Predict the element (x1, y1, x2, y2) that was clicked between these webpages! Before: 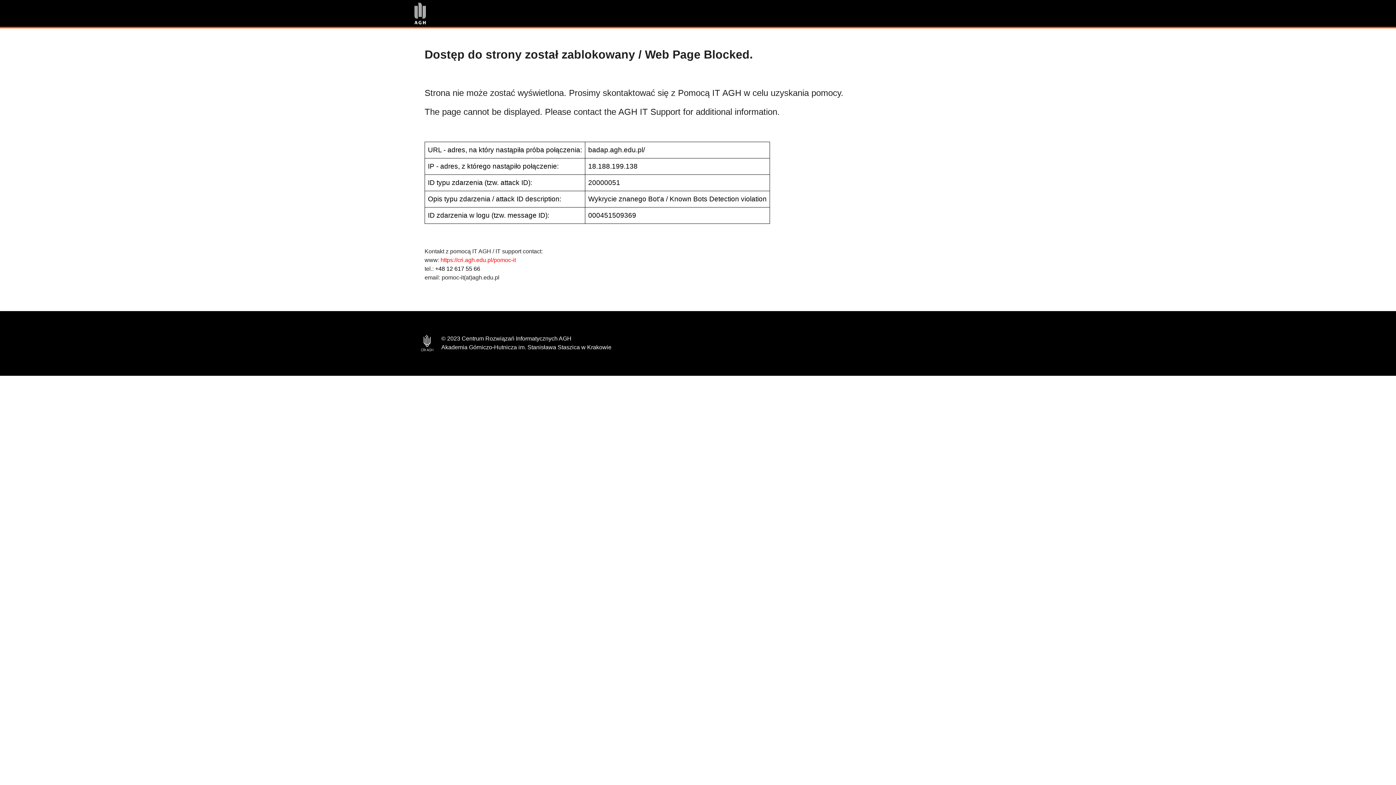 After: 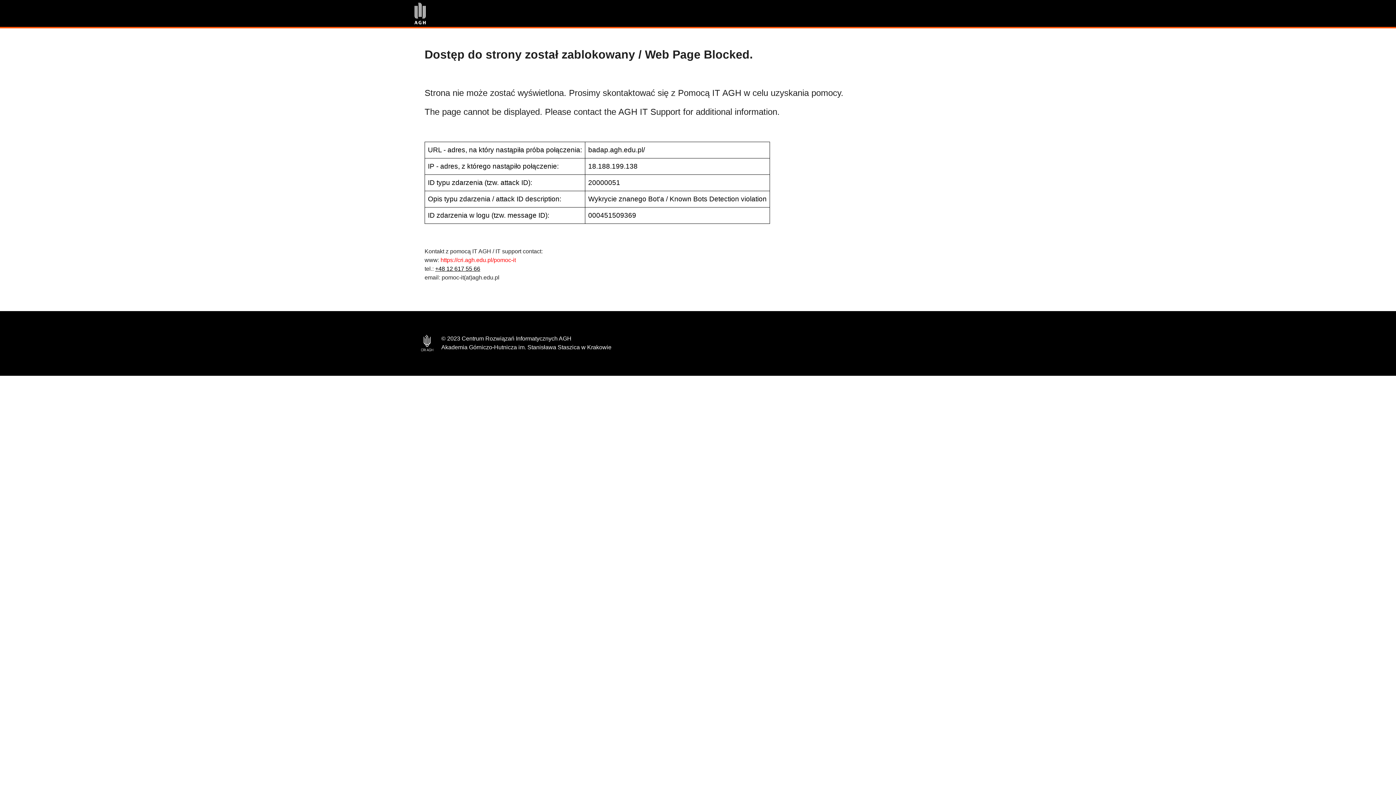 Action: bbox: (435, 265, 480, 272) label: +48 12 617 55 66